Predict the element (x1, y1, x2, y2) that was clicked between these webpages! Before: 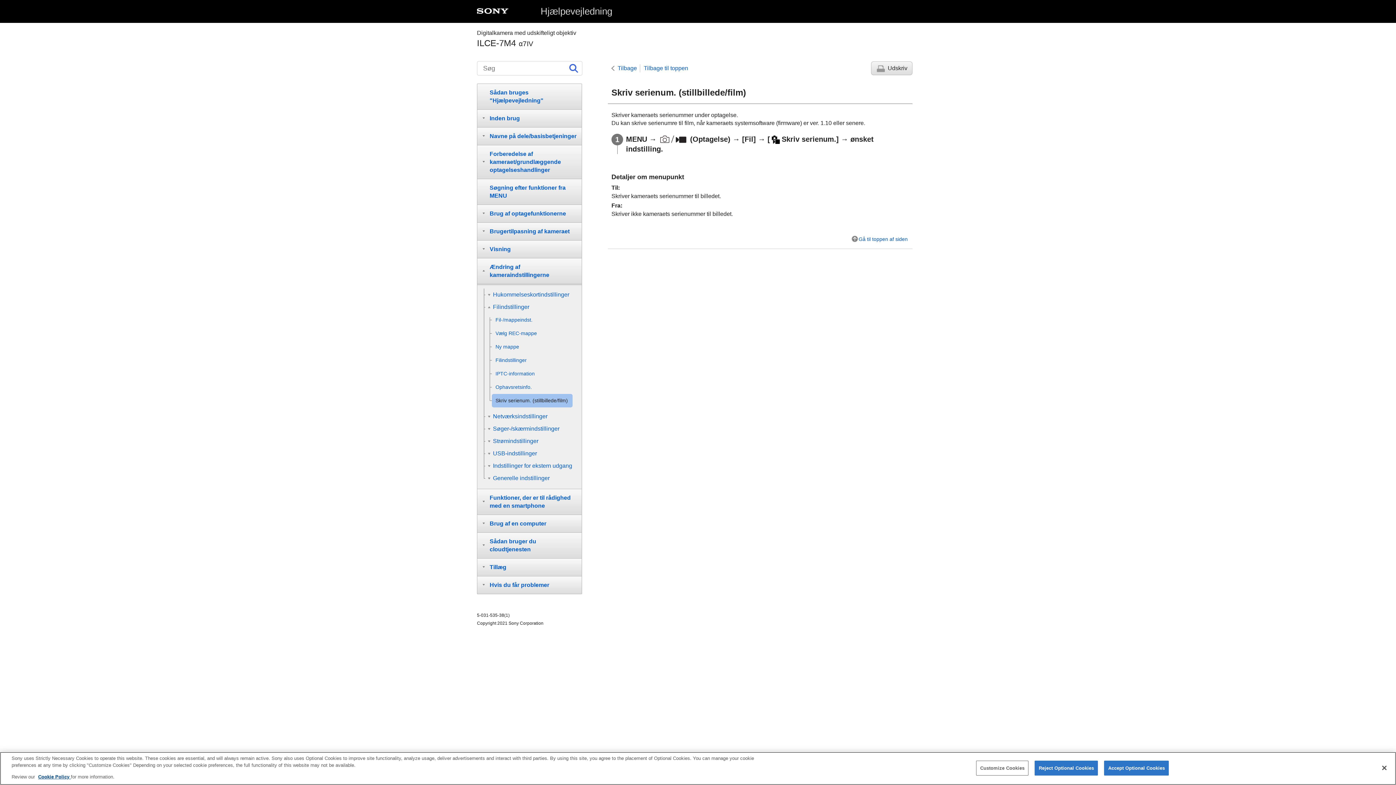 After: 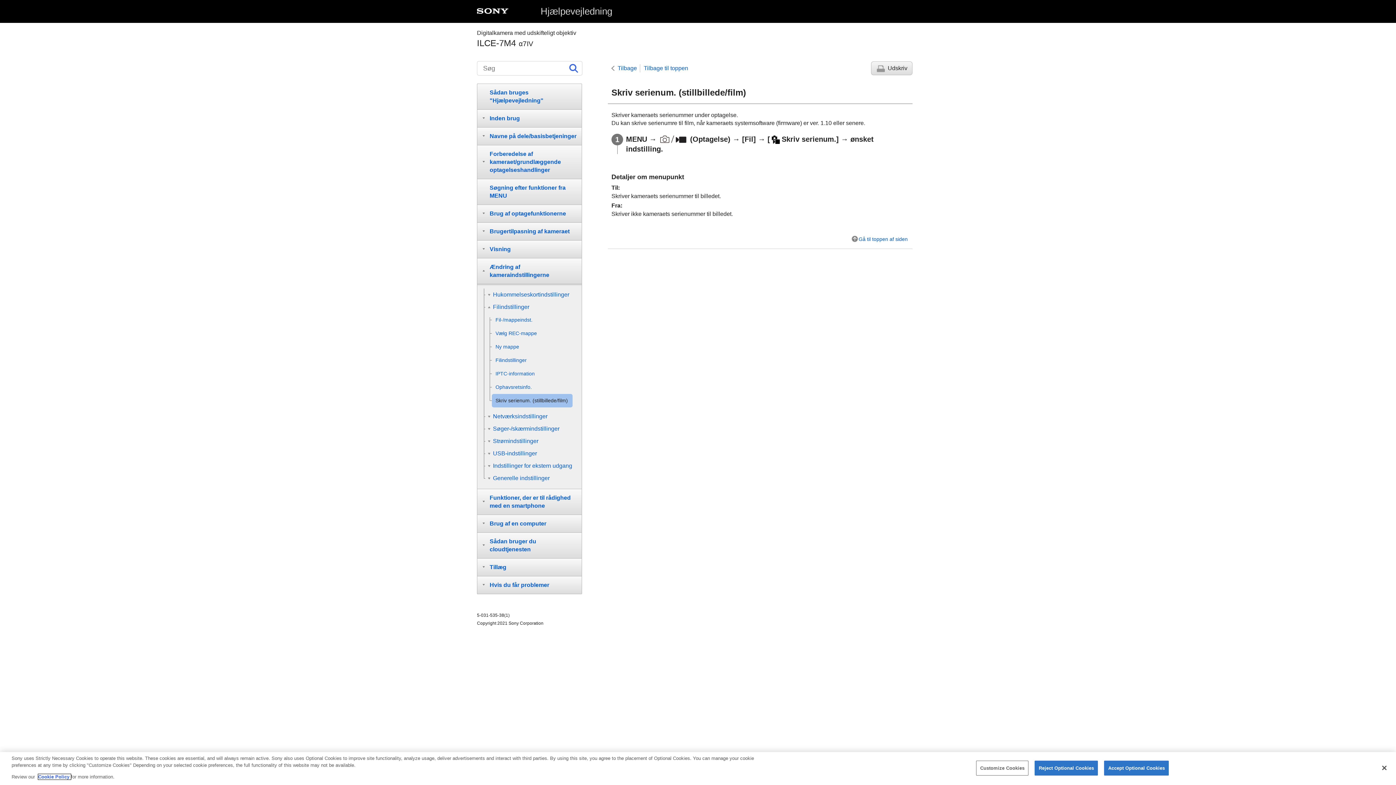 Action: label: Cookie Policy  bbox: (38, 774, 70, 780)